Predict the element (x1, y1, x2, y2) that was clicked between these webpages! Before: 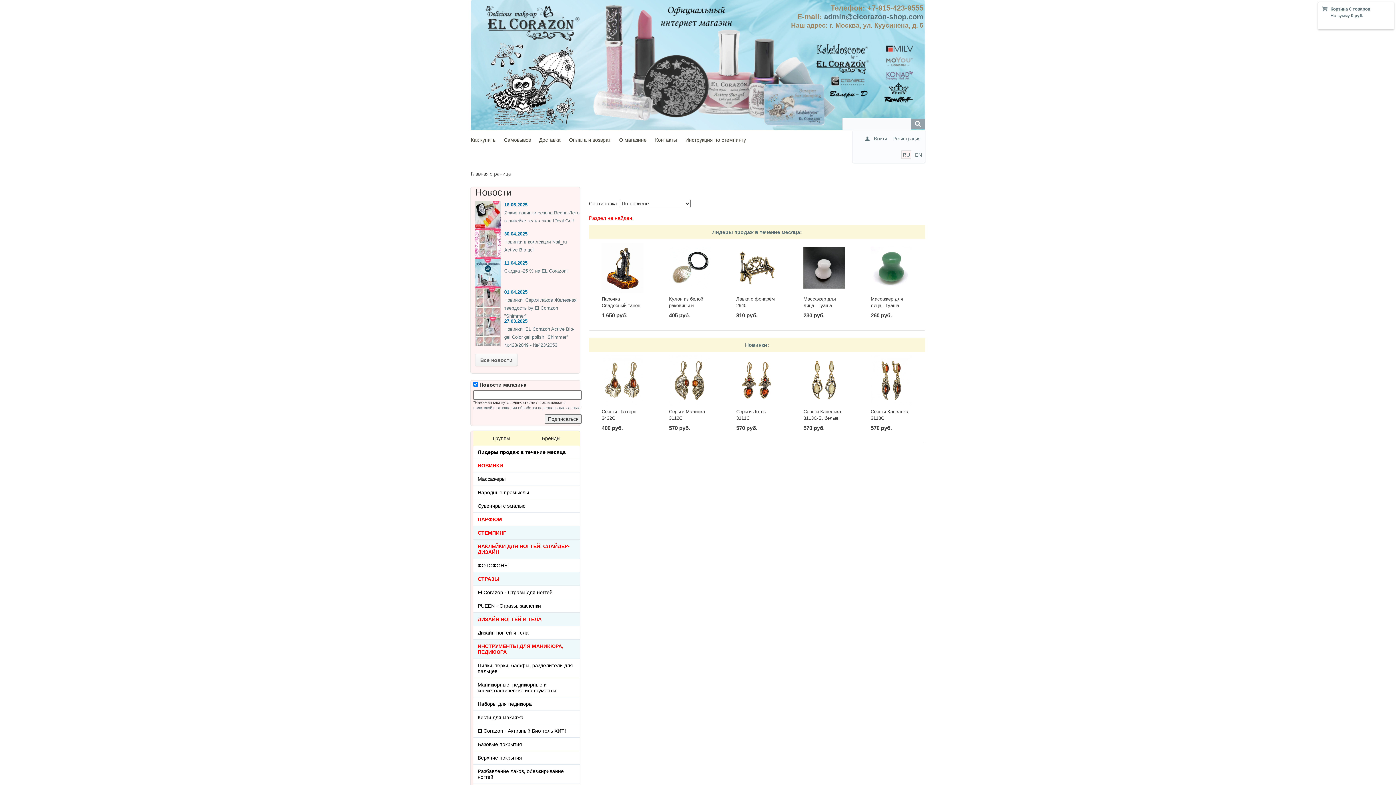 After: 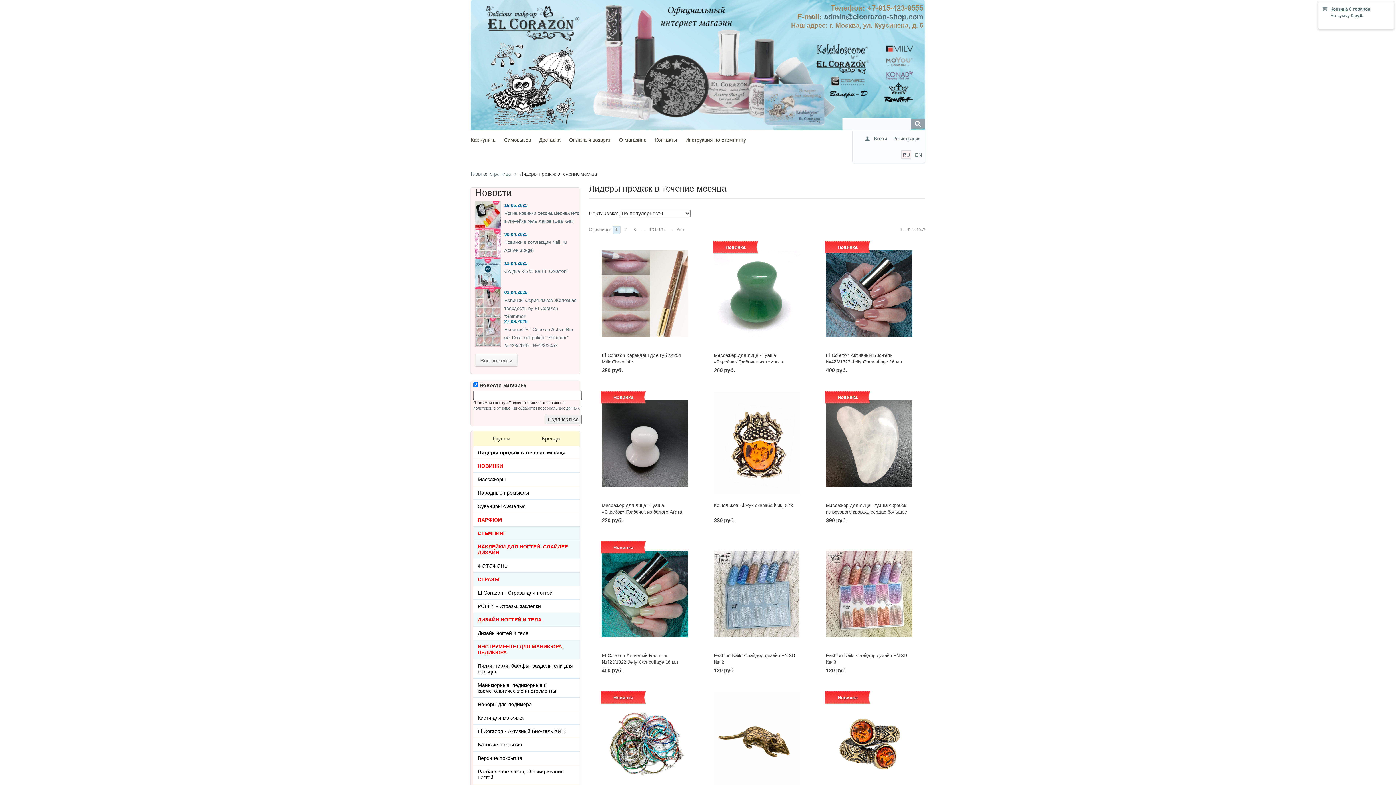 Action: bbox: (473, 445, 580, 459) label: Лидеры продаж в течение месяца